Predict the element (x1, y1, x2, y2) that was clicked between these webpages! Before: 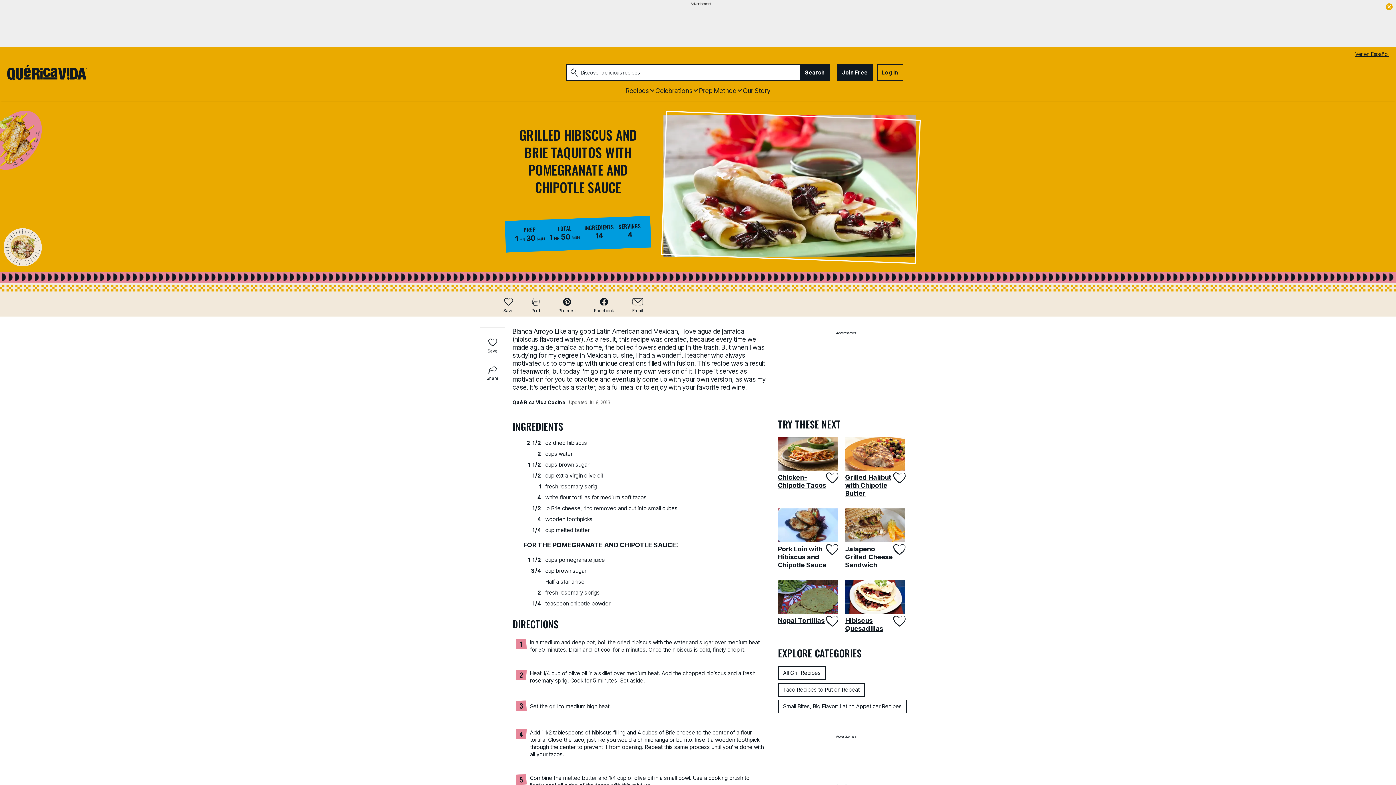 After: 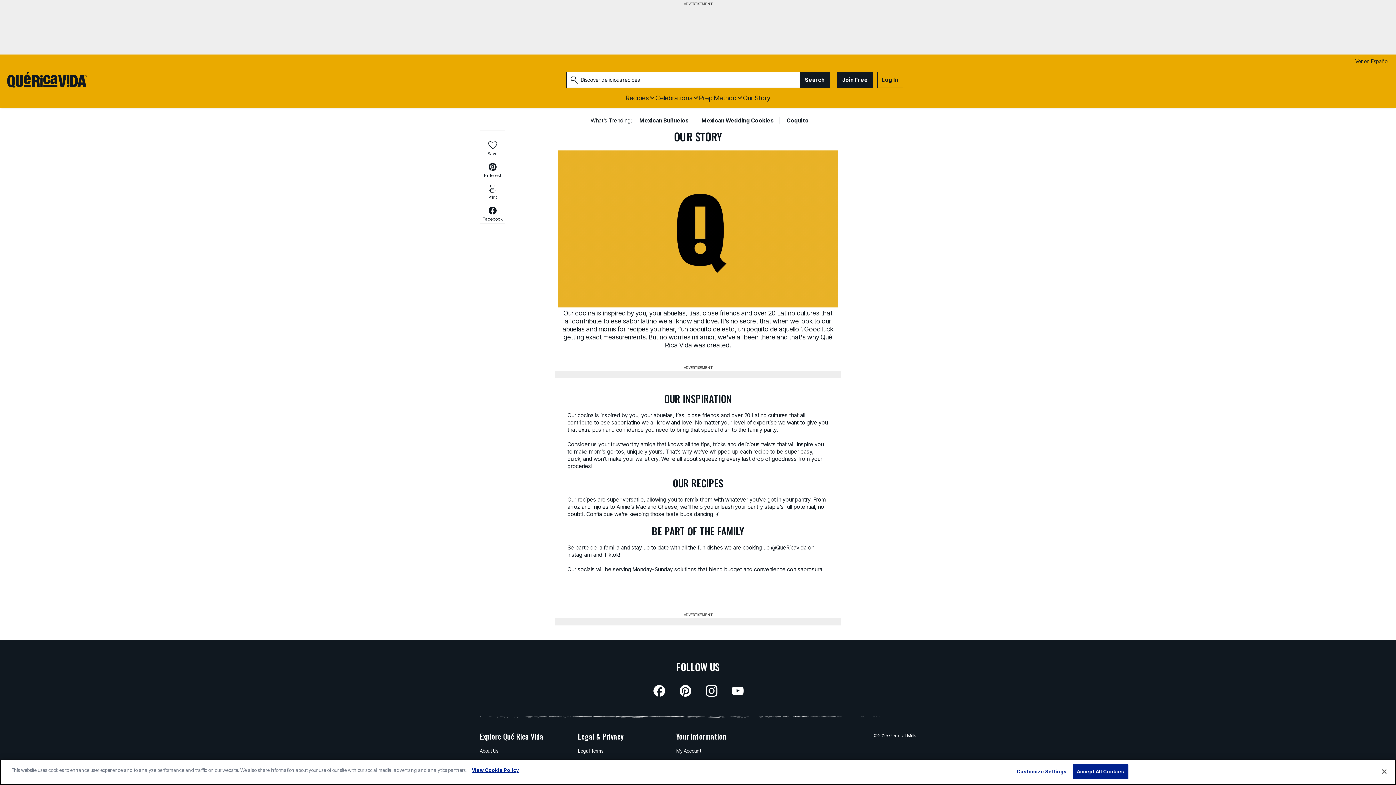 Action: bbox: (743, 85, 770, 96) label: Our Story